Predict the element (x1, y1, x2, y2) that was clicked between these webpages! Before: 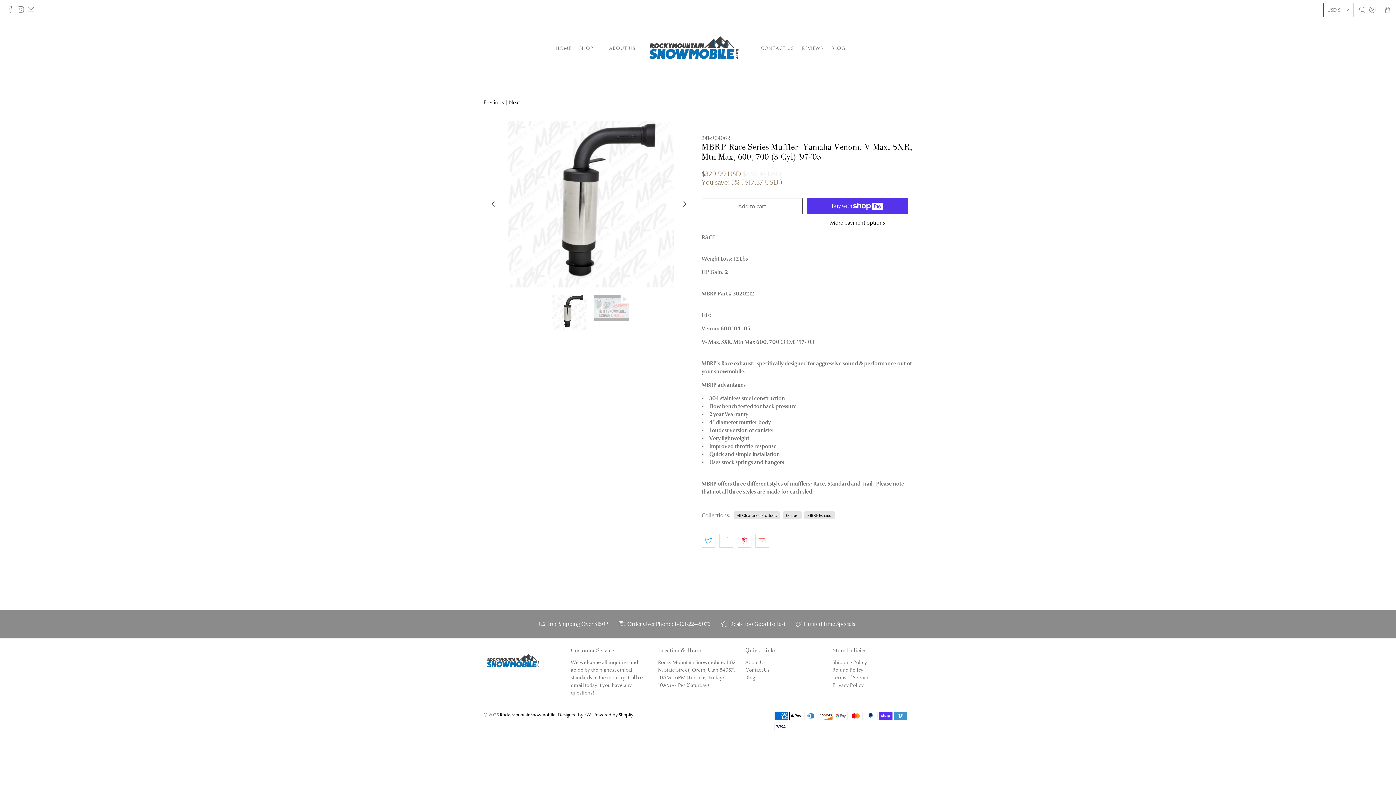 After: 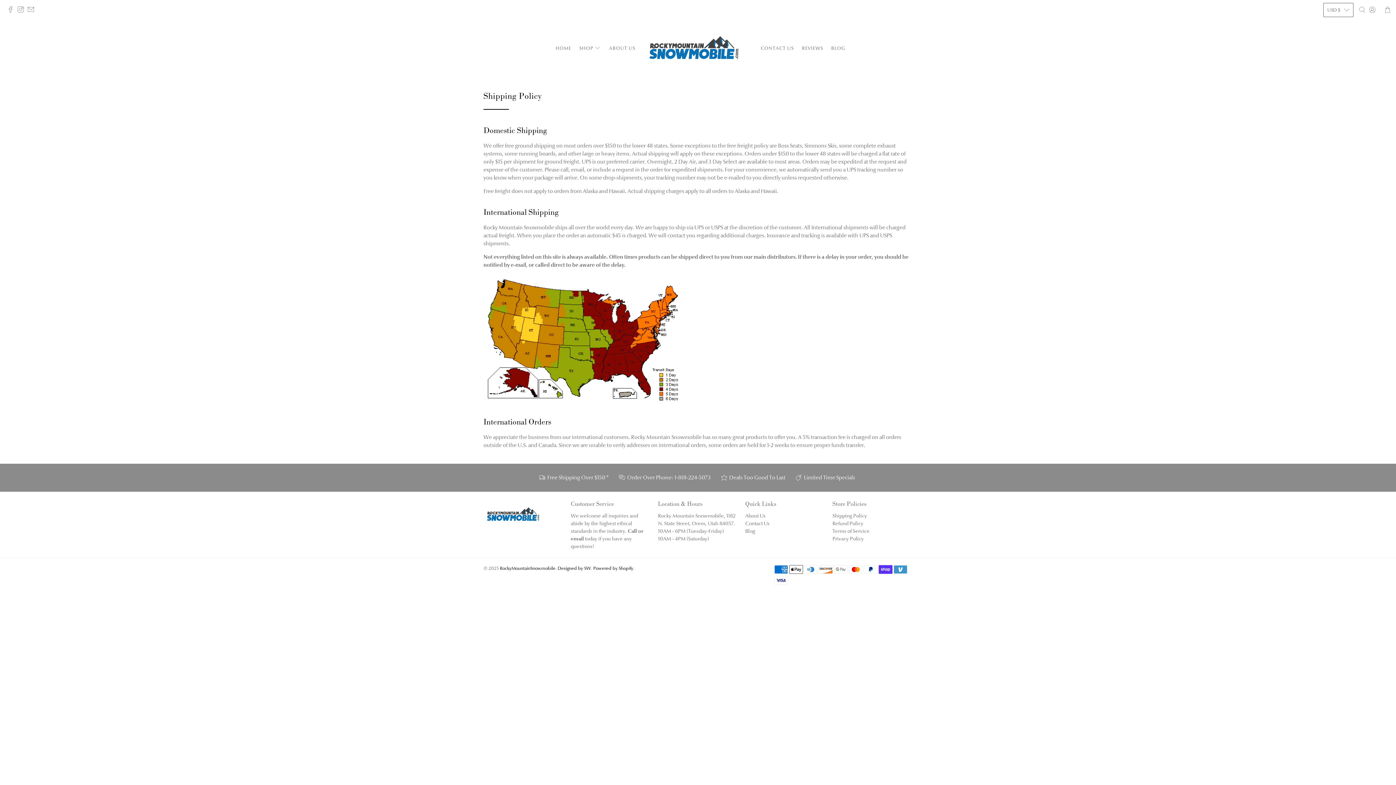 Action: bbox: (539, 617, 614, 631) label: Free Shipping Over $150 *